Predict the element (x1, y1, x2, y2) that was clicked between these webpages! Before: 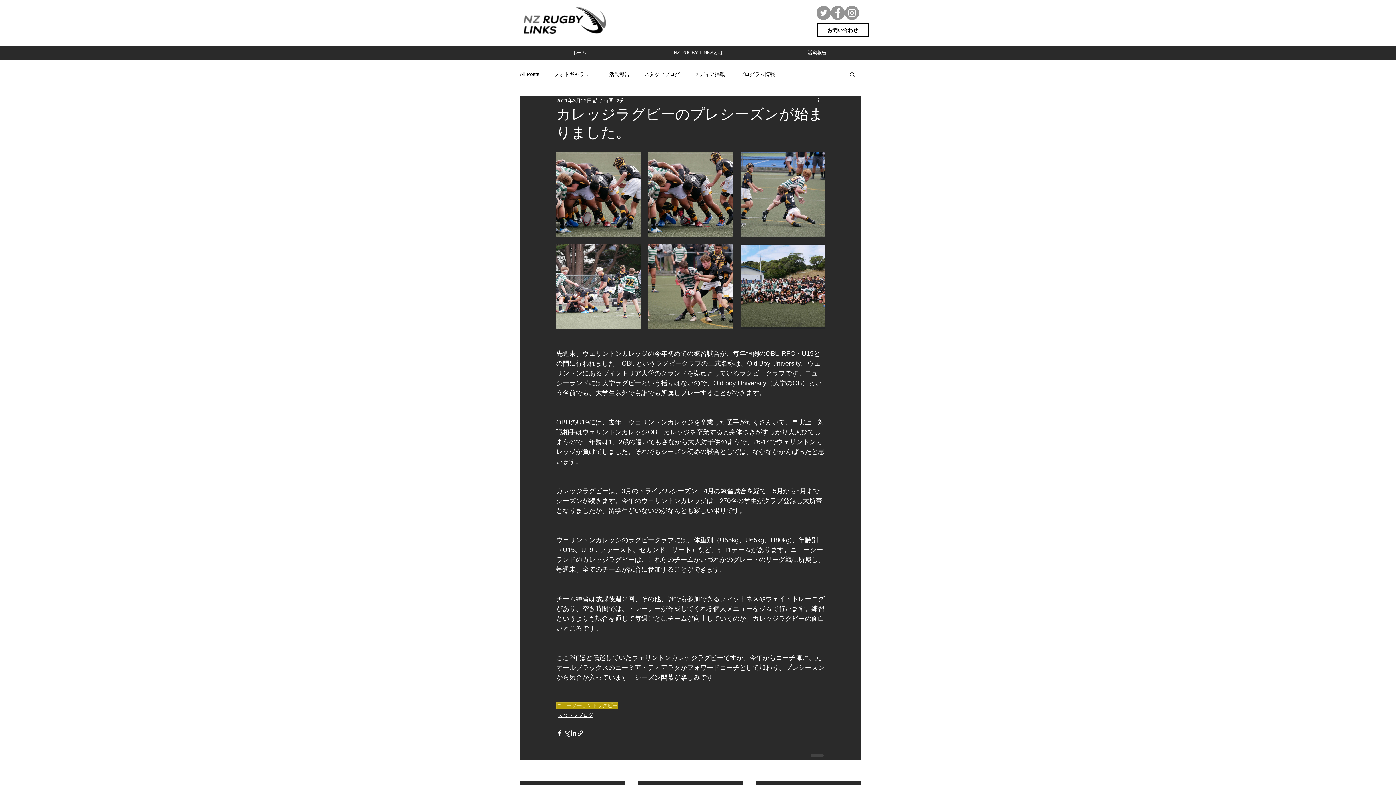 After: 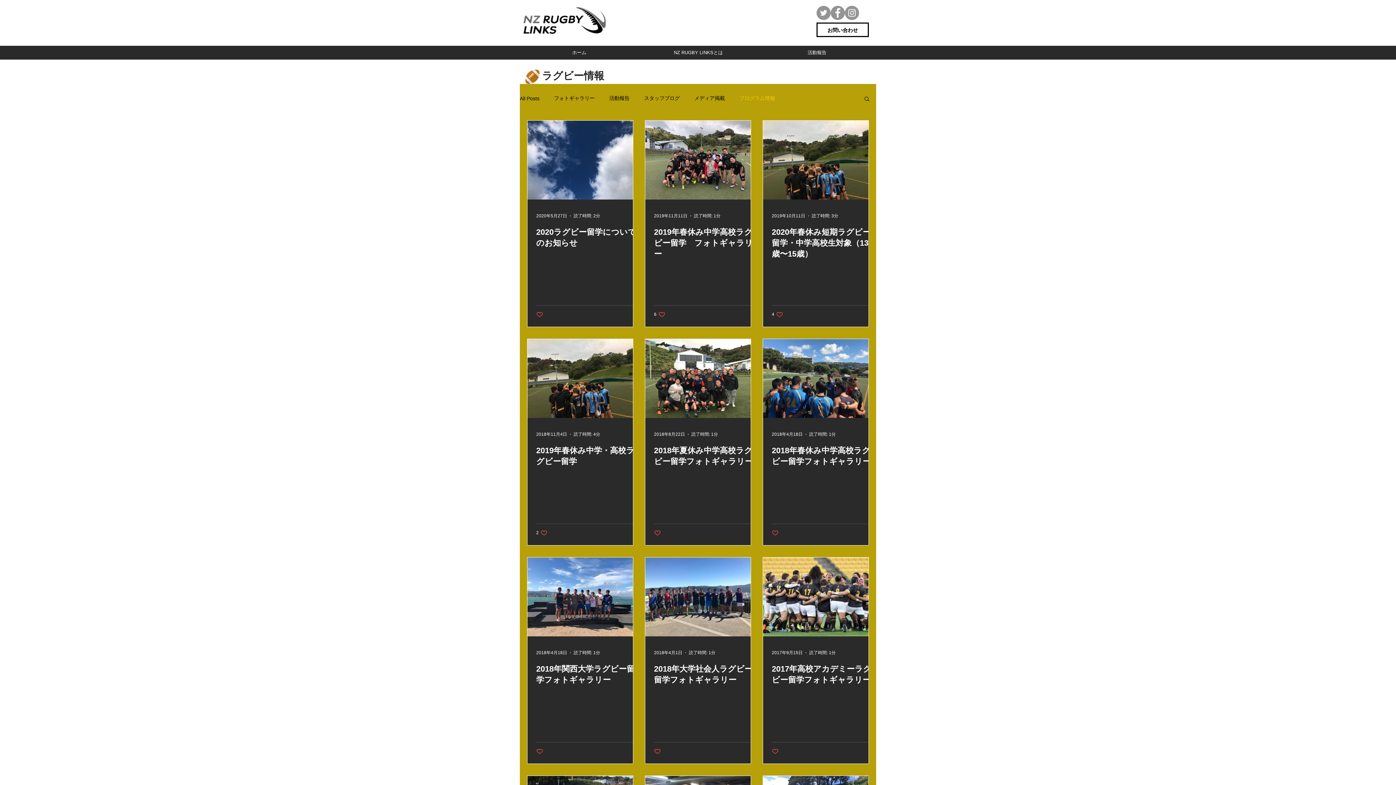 Action: bbox: (739, 70, 775, 77) label: プログラム情報